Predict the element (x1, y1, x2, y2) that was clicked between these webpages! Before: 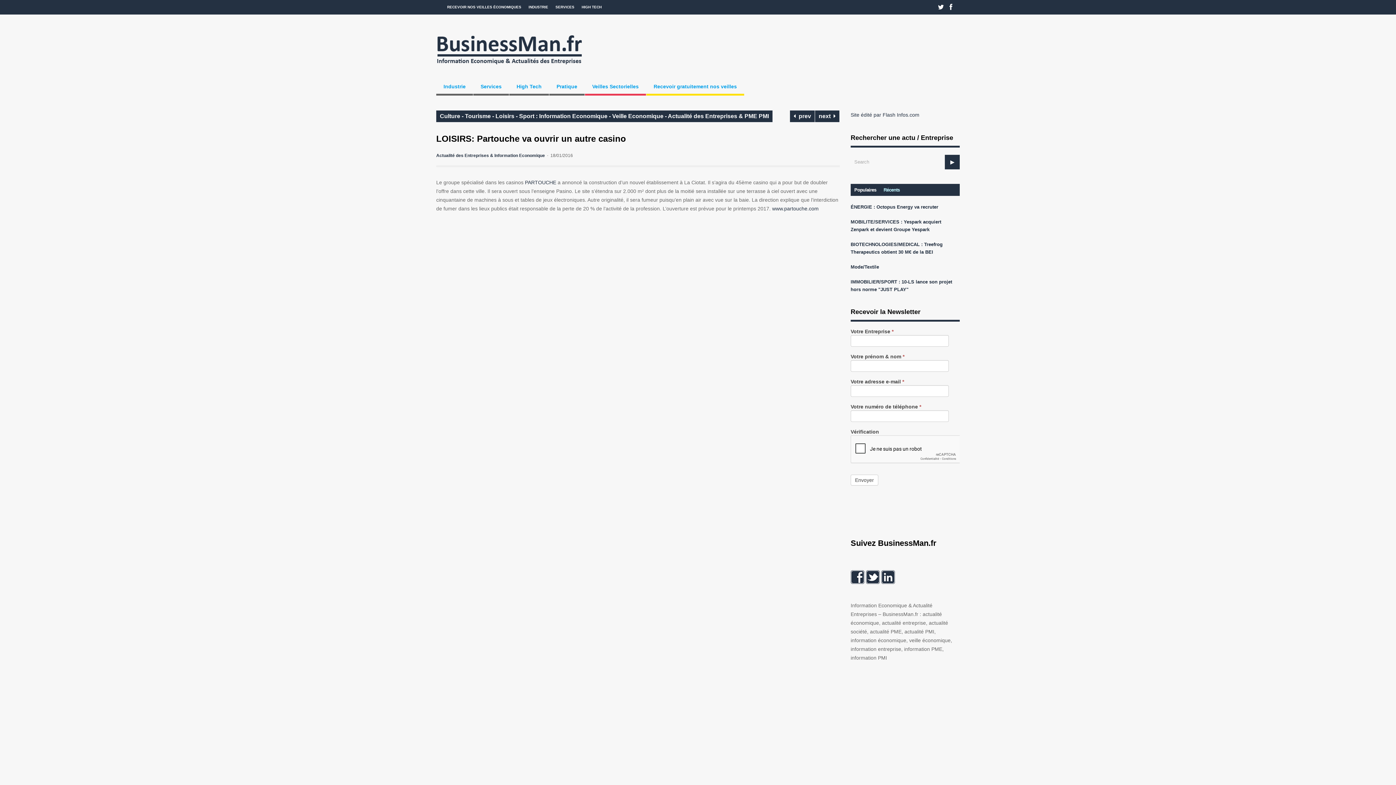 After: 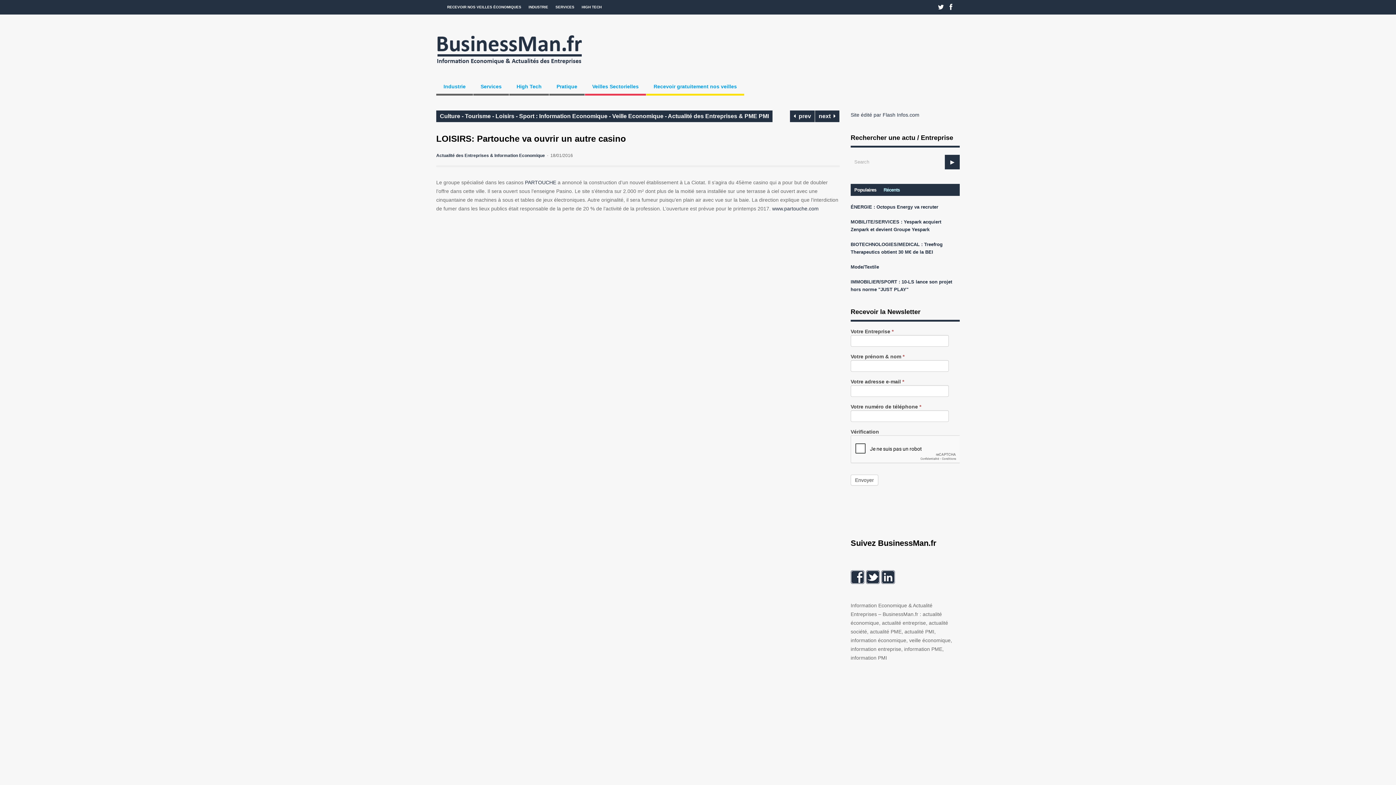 Action: bbox: (866, 579, 881, 585) label:  